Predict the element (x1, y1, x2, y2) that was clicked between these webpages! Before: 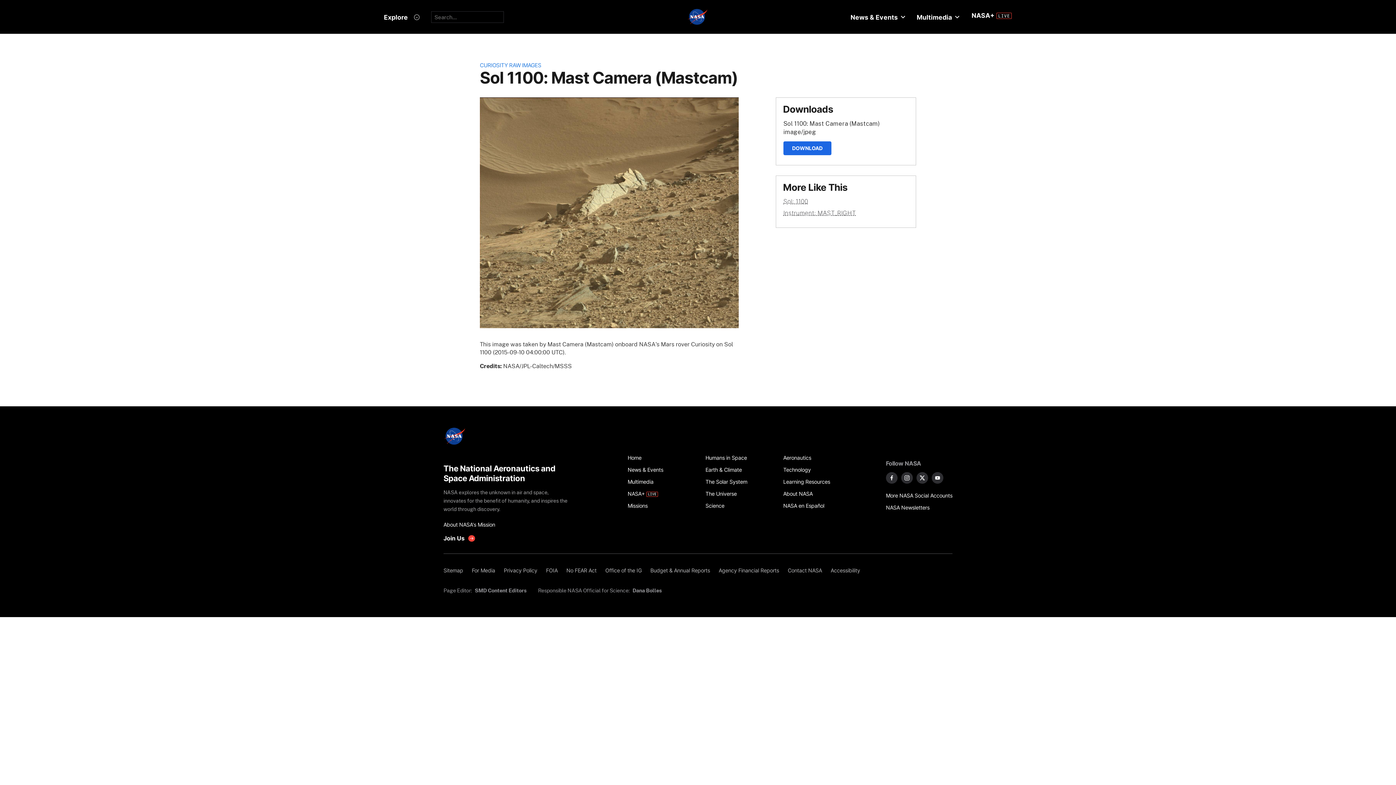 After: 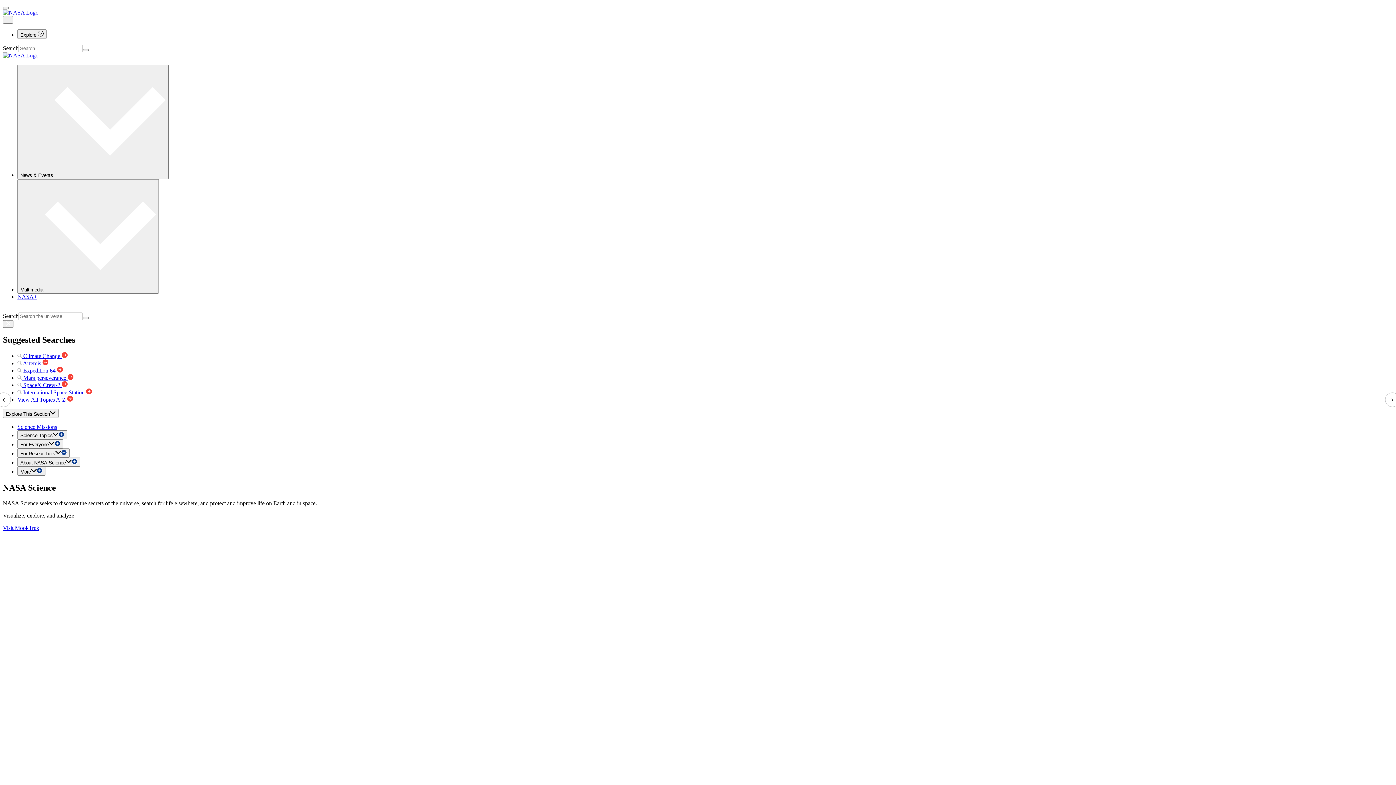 Action: bbox: (705, 500, 775, 512) label: Science